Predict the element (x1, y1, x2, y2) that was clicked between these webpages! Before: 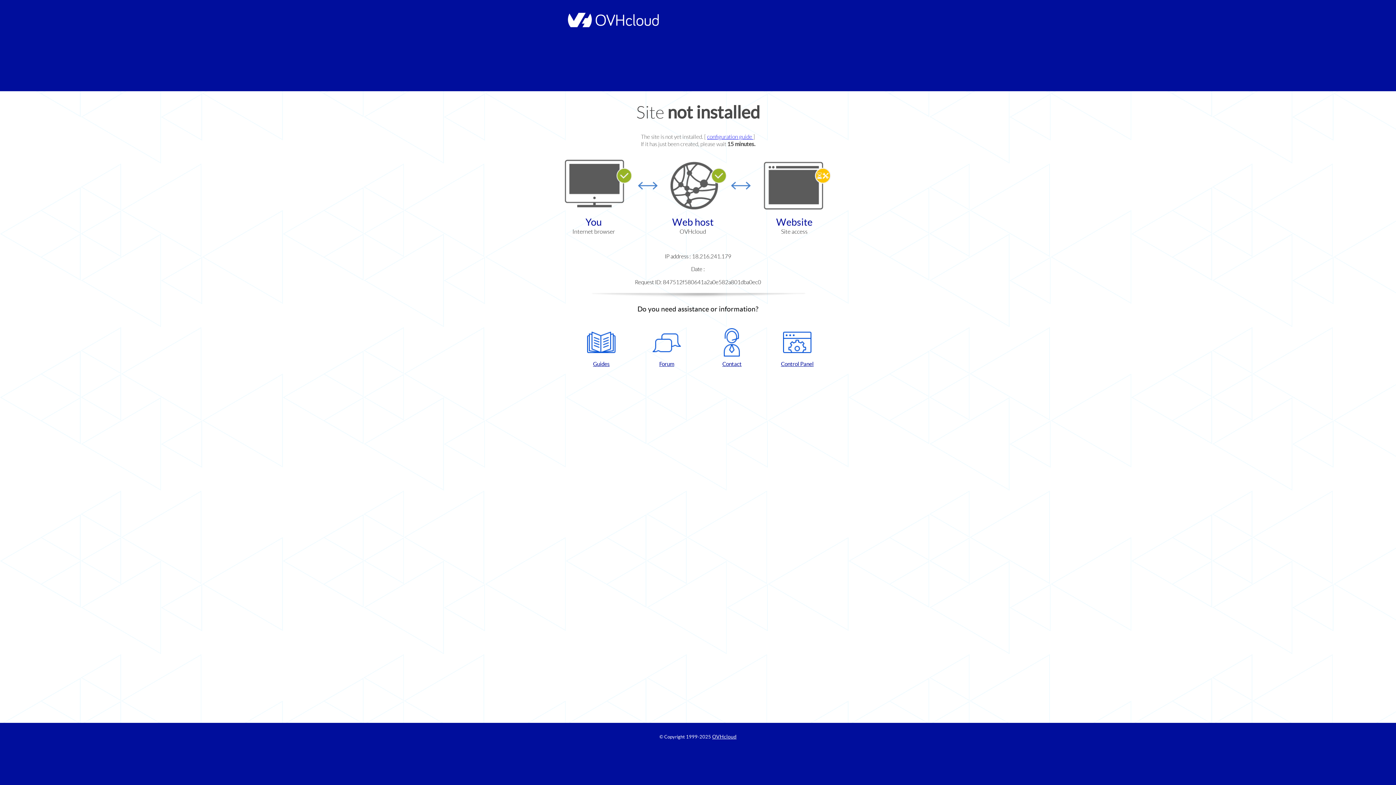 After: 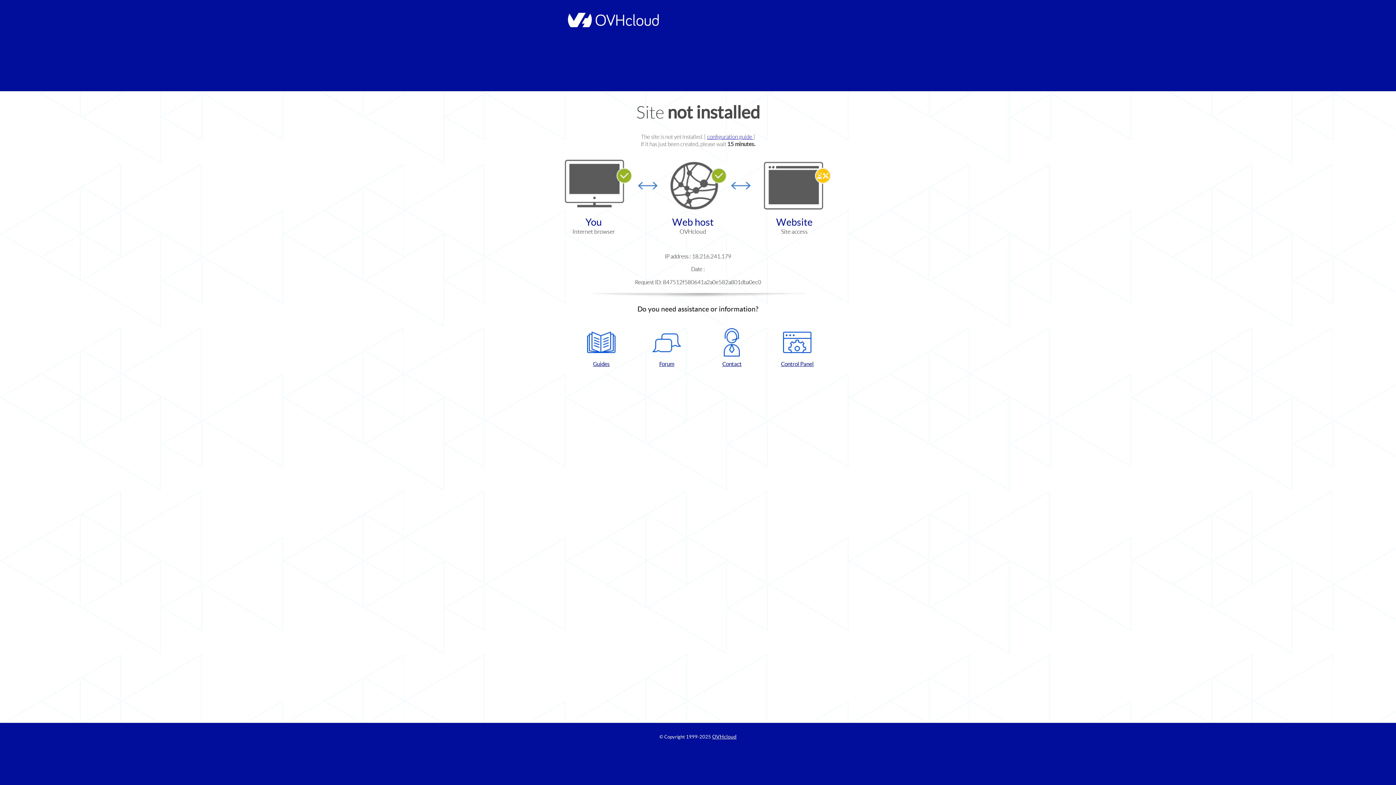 Action: bbox: (637, 328, 696, 367) label: Forum